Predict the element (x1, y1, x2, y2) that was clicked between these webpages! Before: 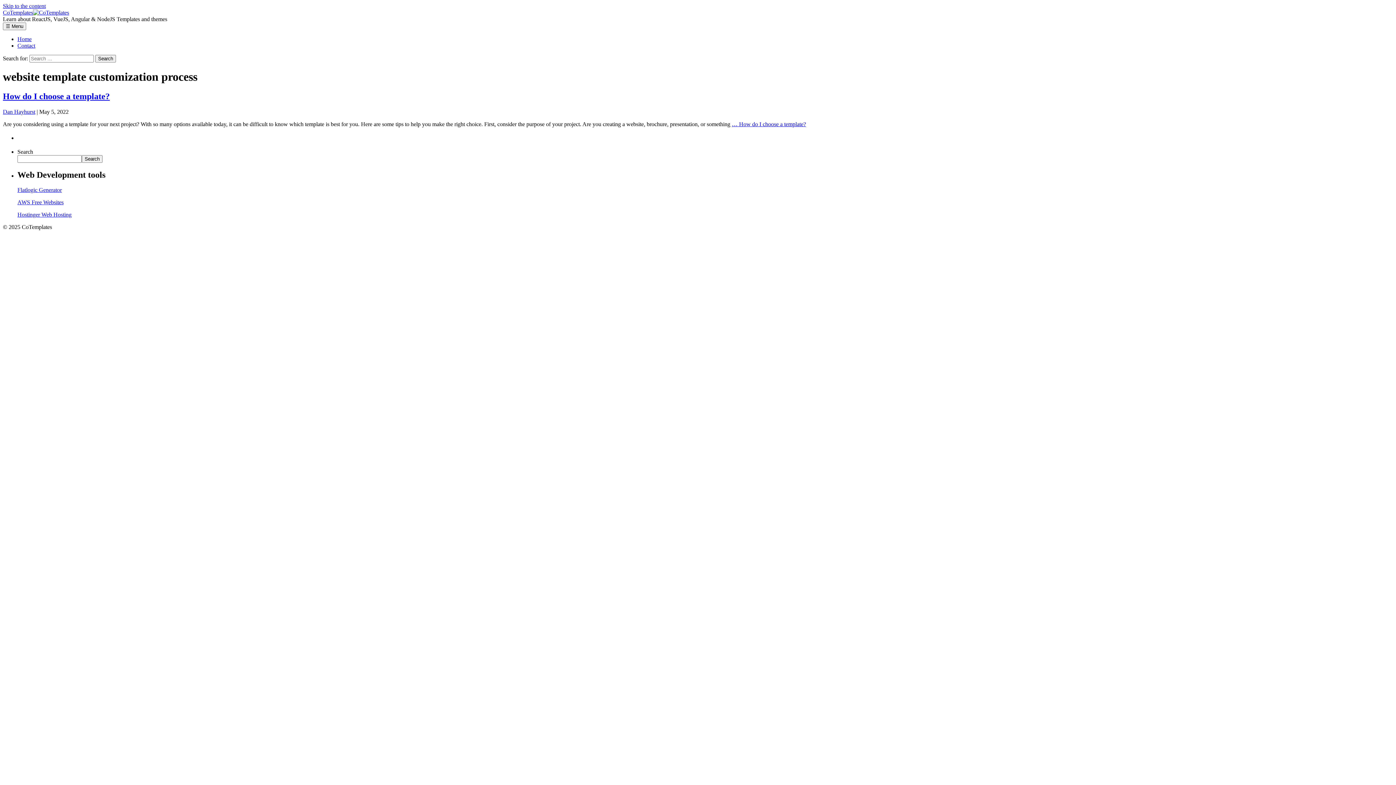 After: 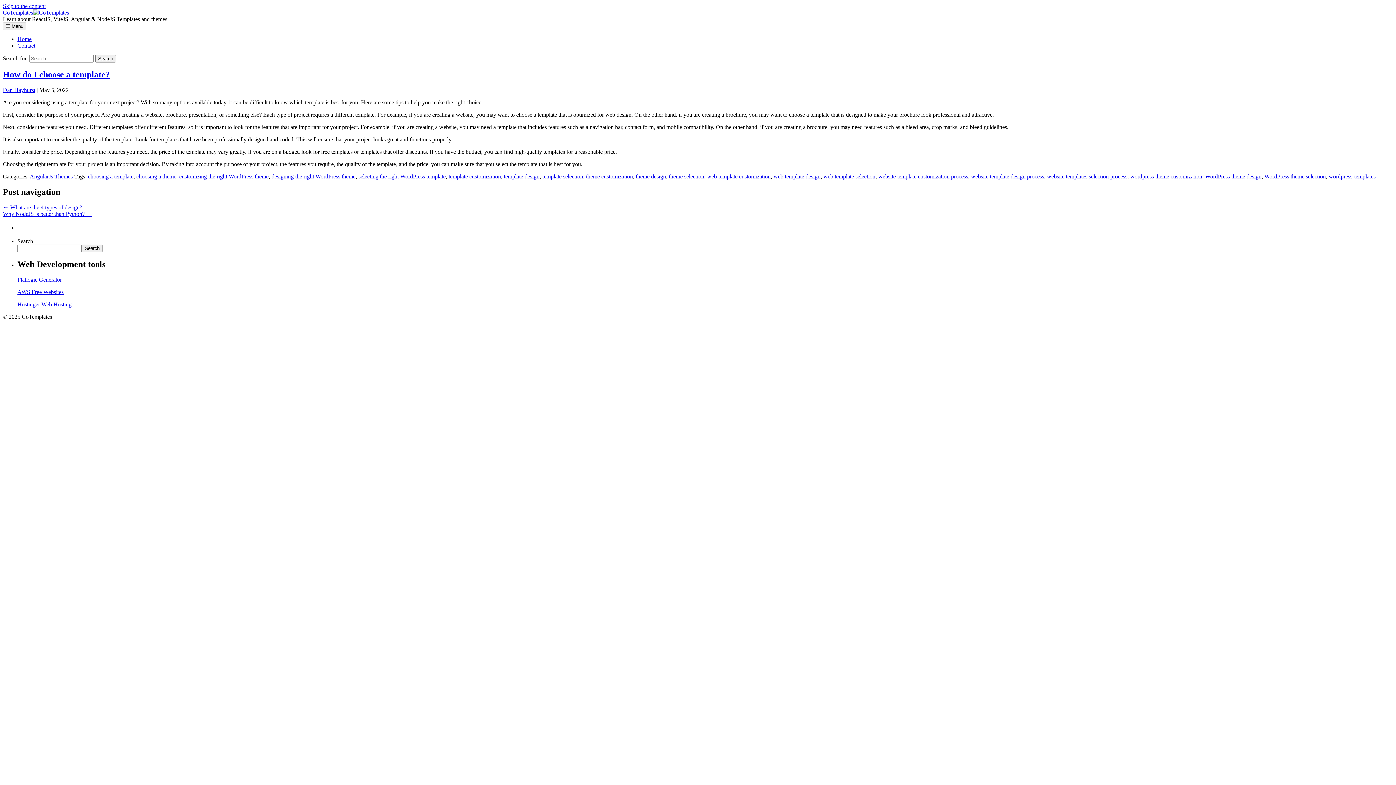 Action: bbox: (732, 121, 806, 127) label: … How do I choose a template?